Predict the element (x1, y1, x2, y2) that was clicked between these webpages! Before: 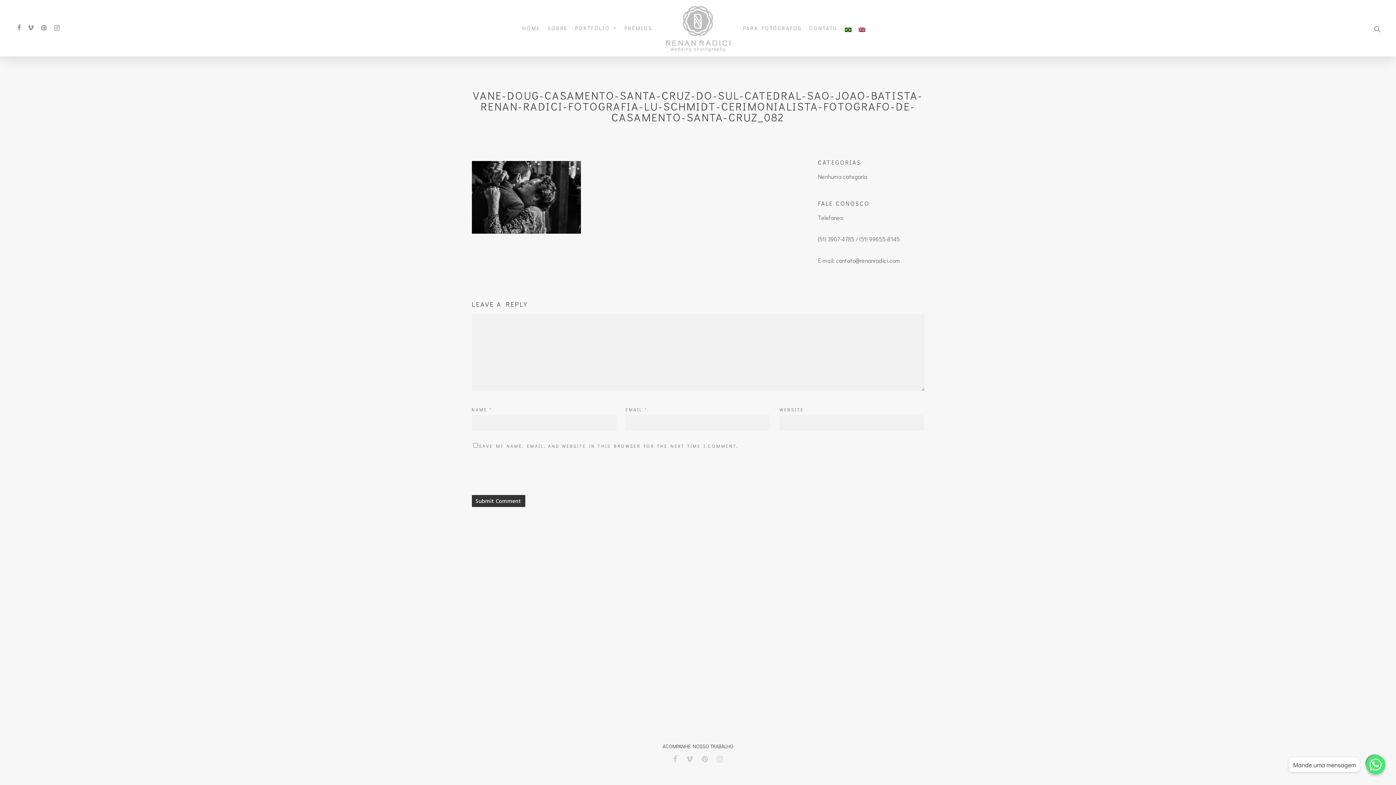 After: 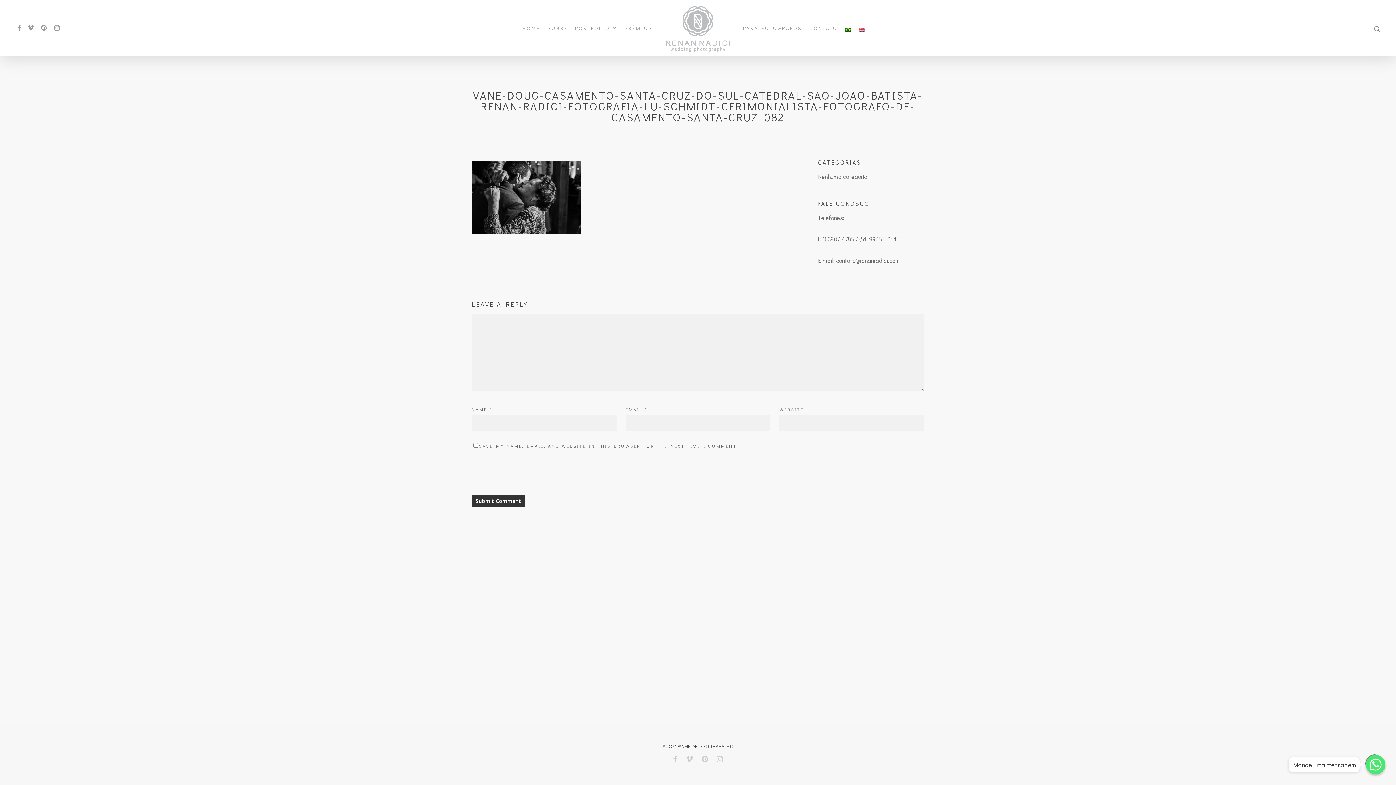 Action: bbox: (841, 25, 855, 30)